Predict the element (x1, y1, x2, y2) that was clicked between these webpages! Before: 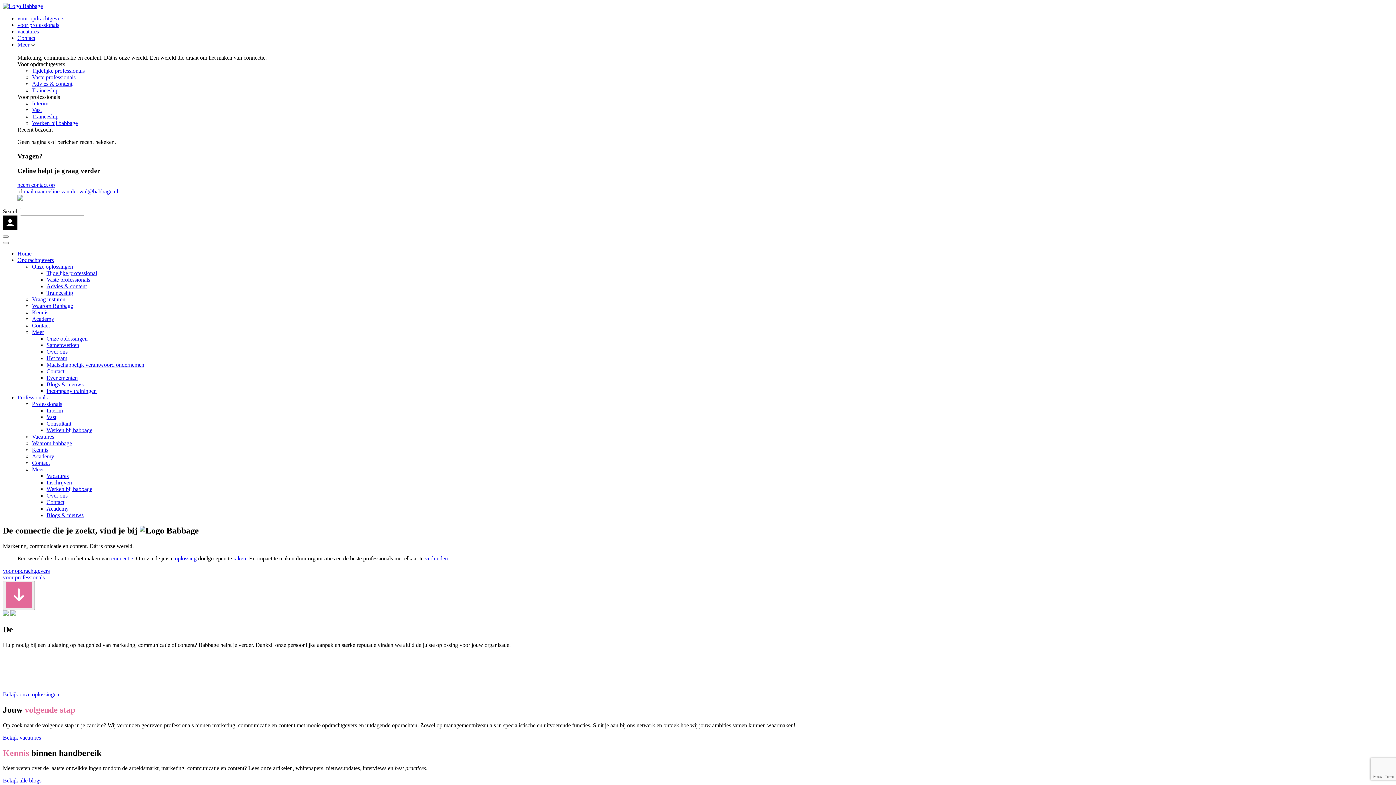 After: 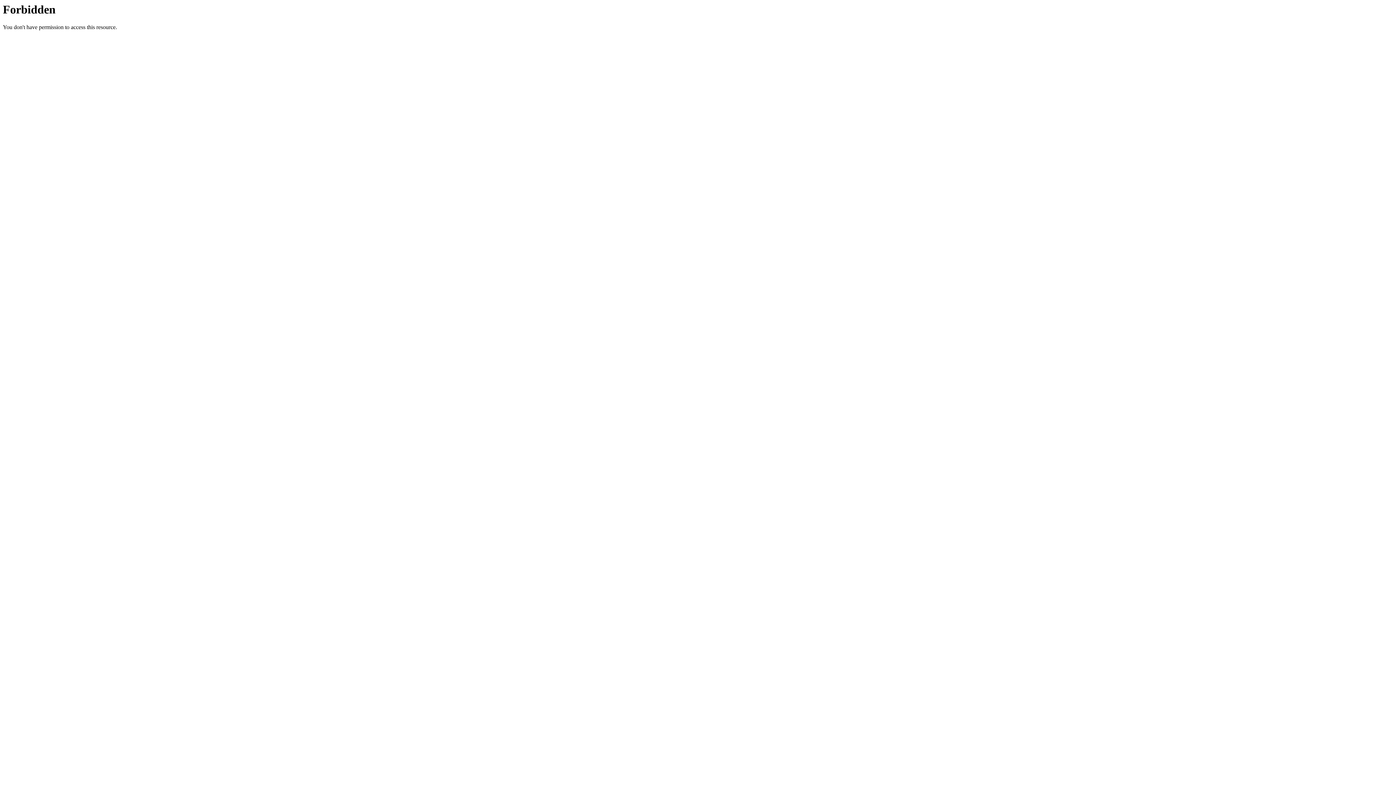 Action: label: Onze oplossingen bbox: (46, 335, 87, 341)